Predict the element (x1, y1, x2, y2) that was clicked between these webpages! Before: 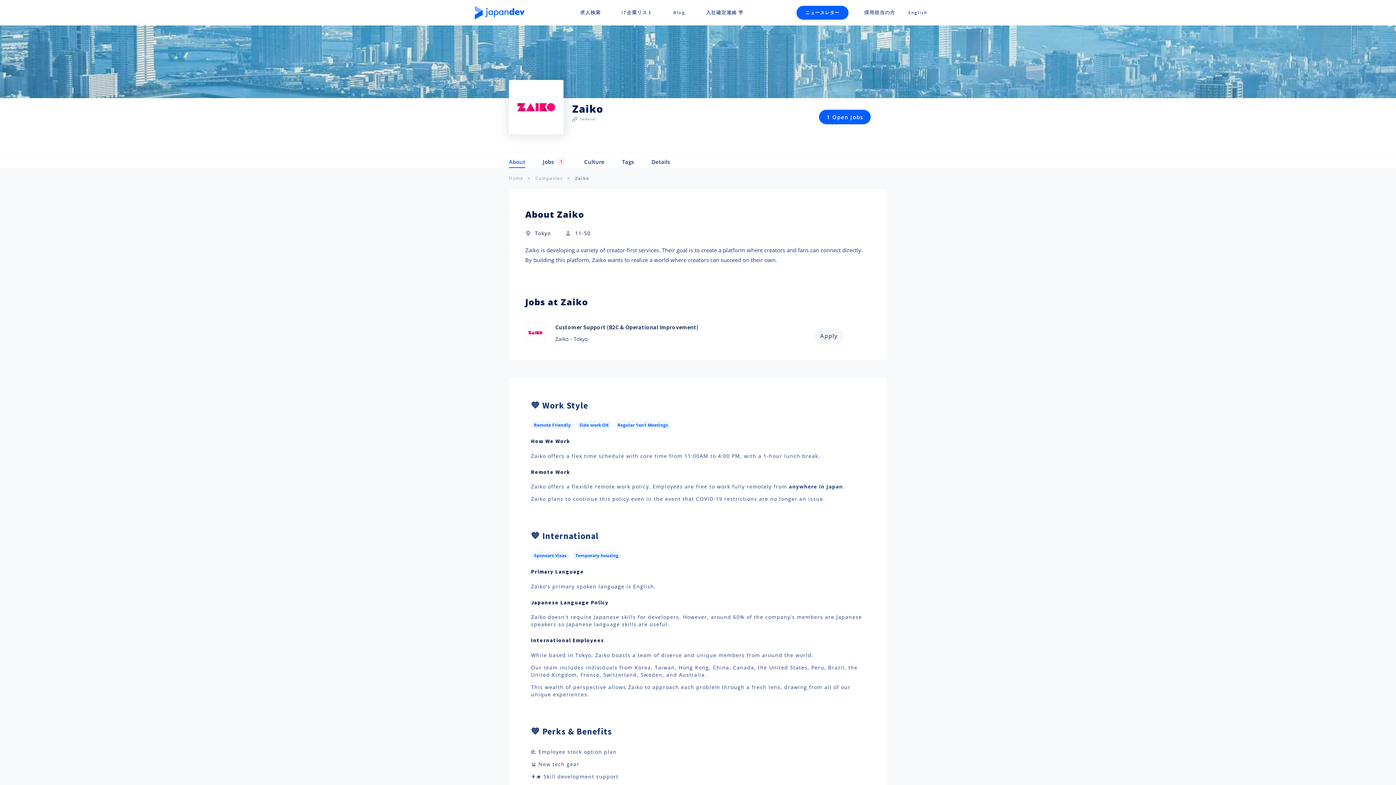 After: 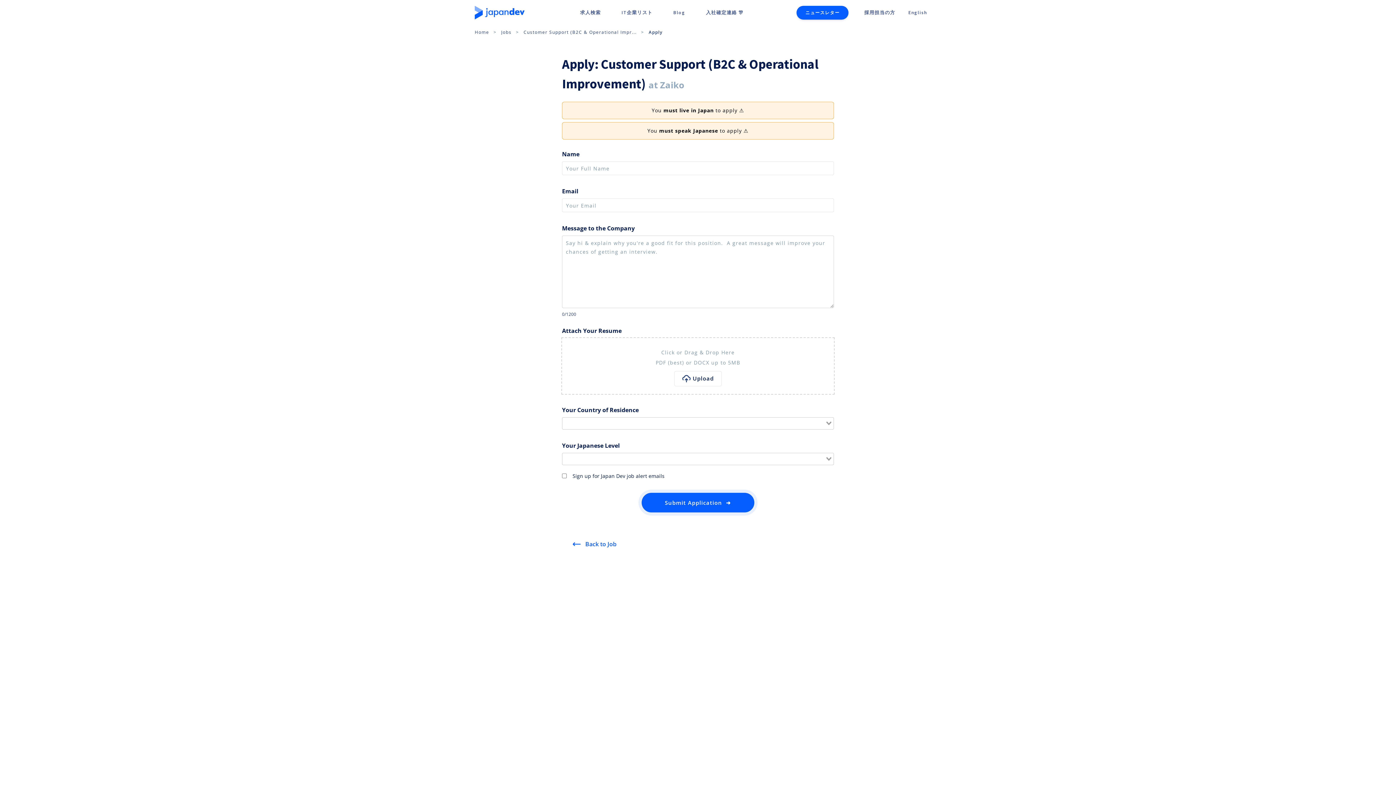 Action: bbox: (814, 327, 843, 343) label: Apply